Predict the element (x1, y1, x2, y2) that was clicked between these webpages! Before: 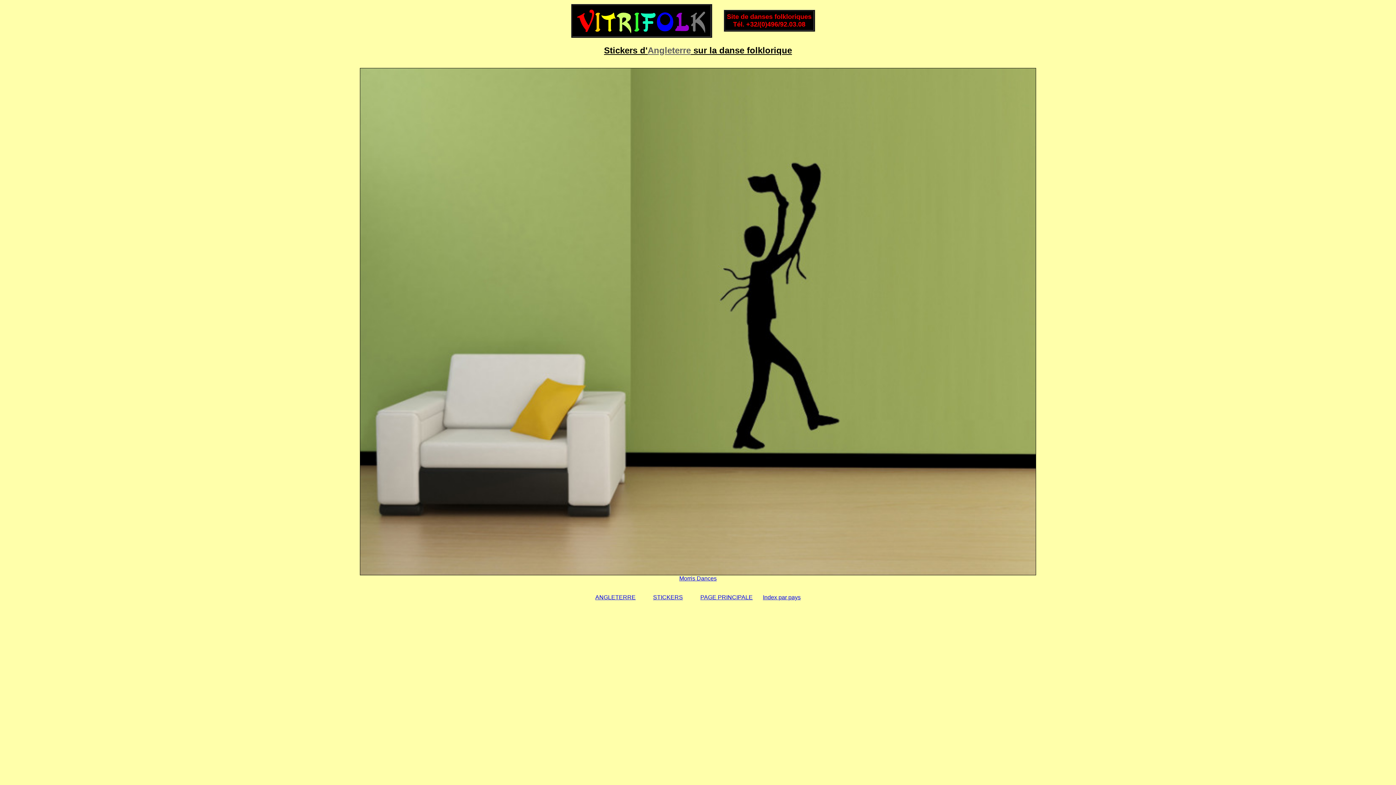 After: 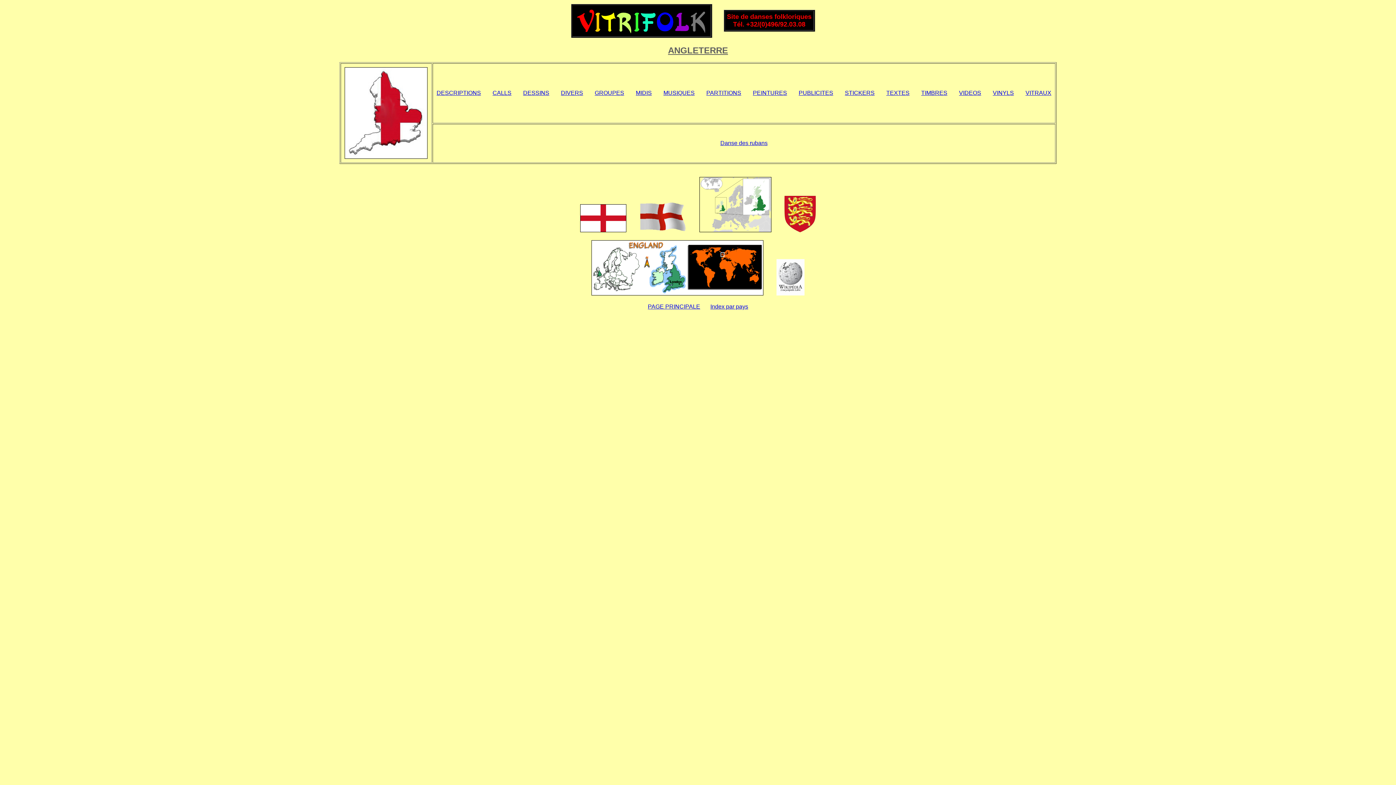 Action: bbox: (595, 594, 635, 600) label: ANGLETERRE